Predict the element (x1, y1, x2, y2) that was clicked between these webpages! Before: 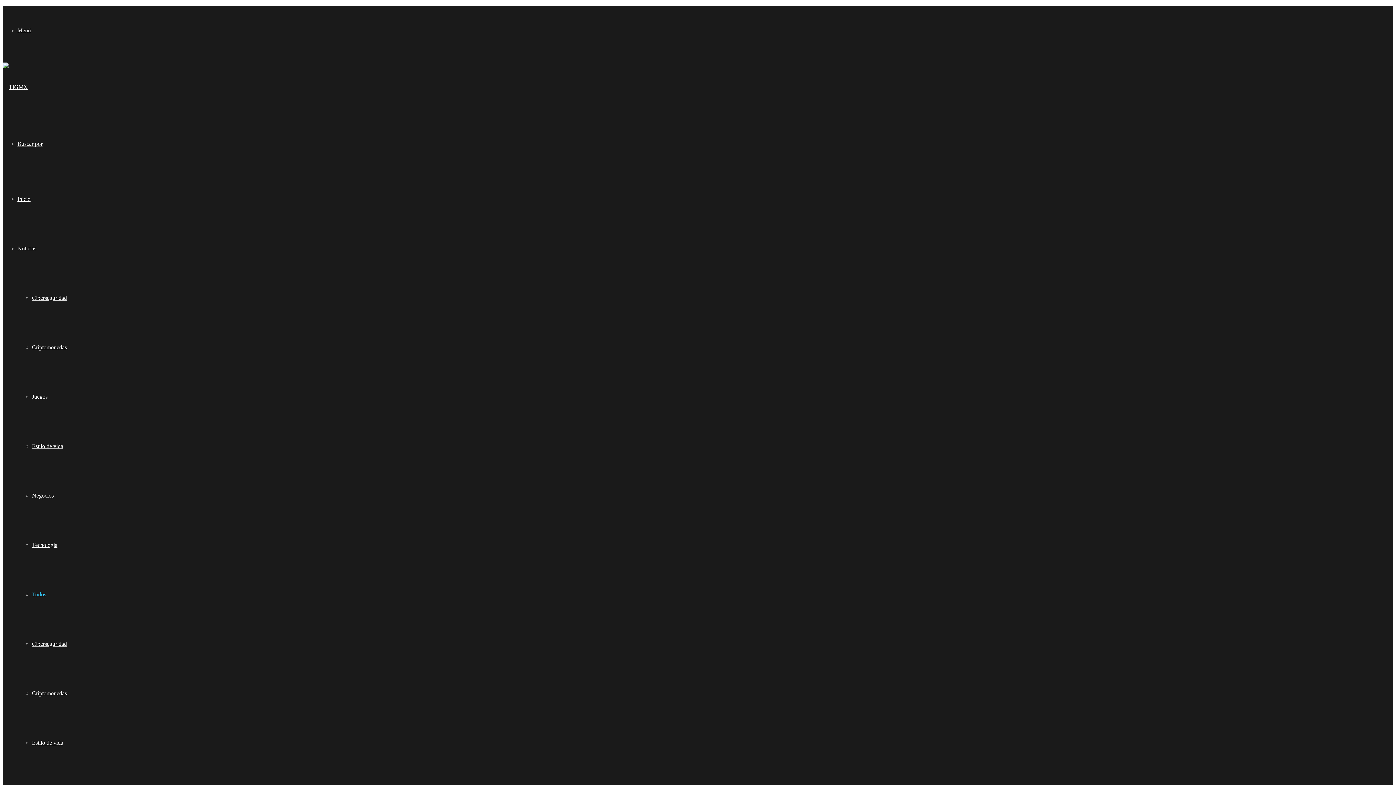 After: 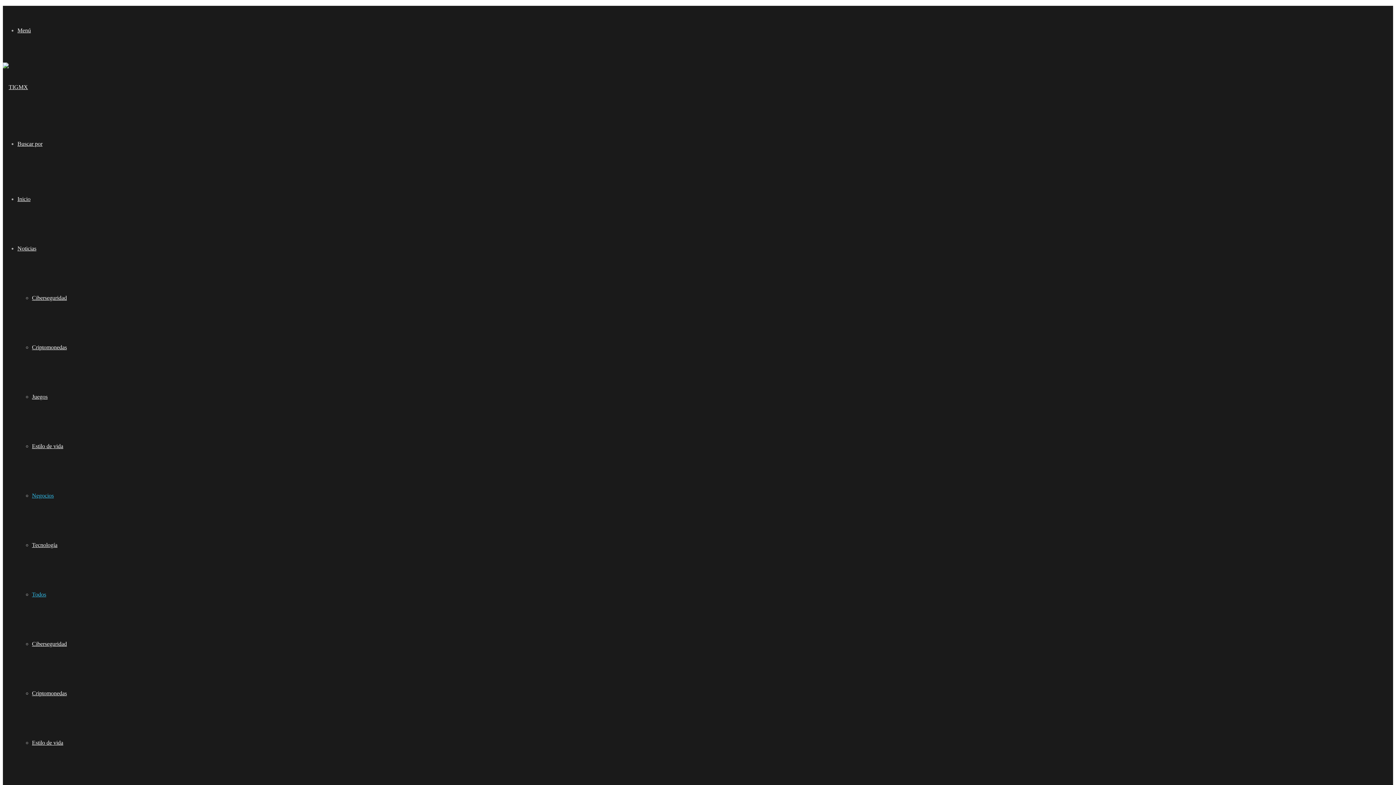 Action: label: Negocios bbox: (32, 492, 53, 498)